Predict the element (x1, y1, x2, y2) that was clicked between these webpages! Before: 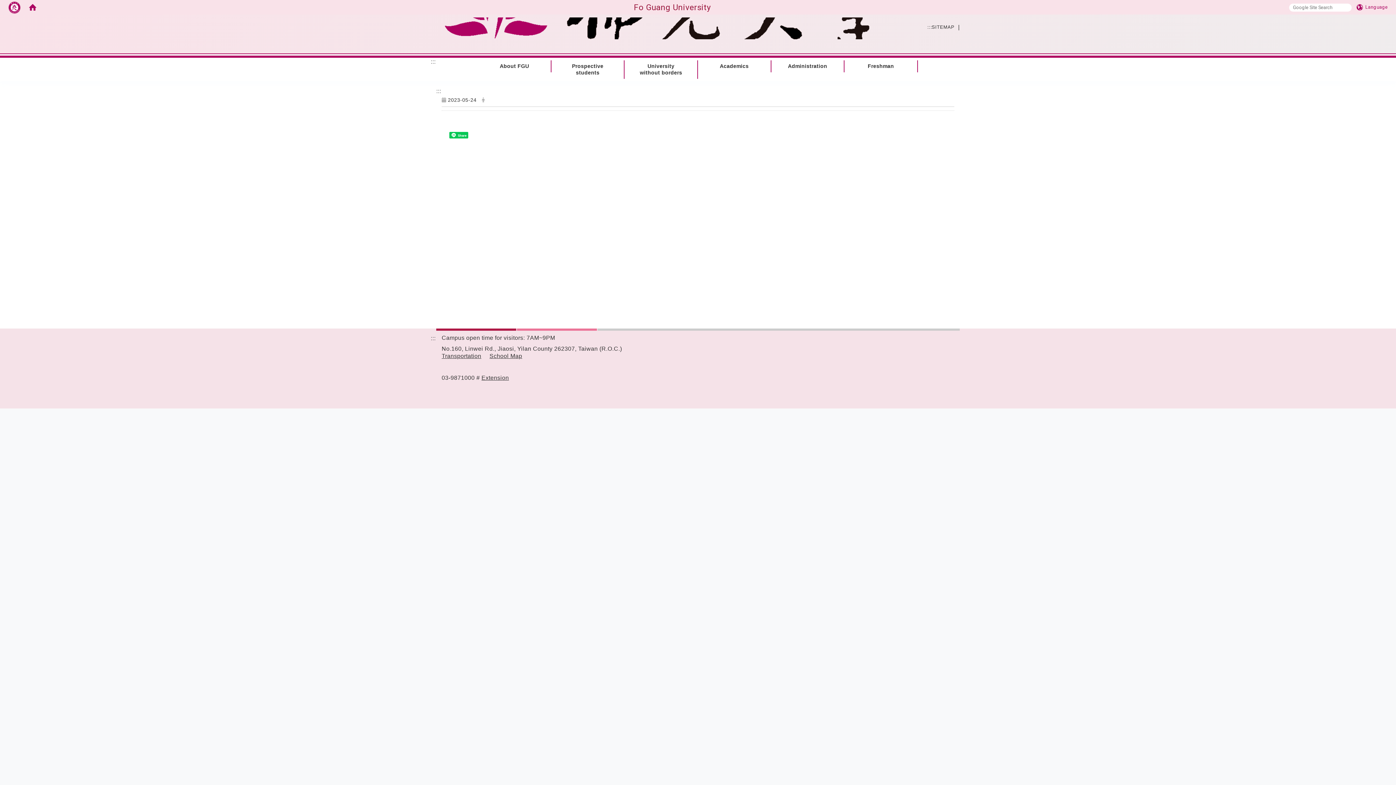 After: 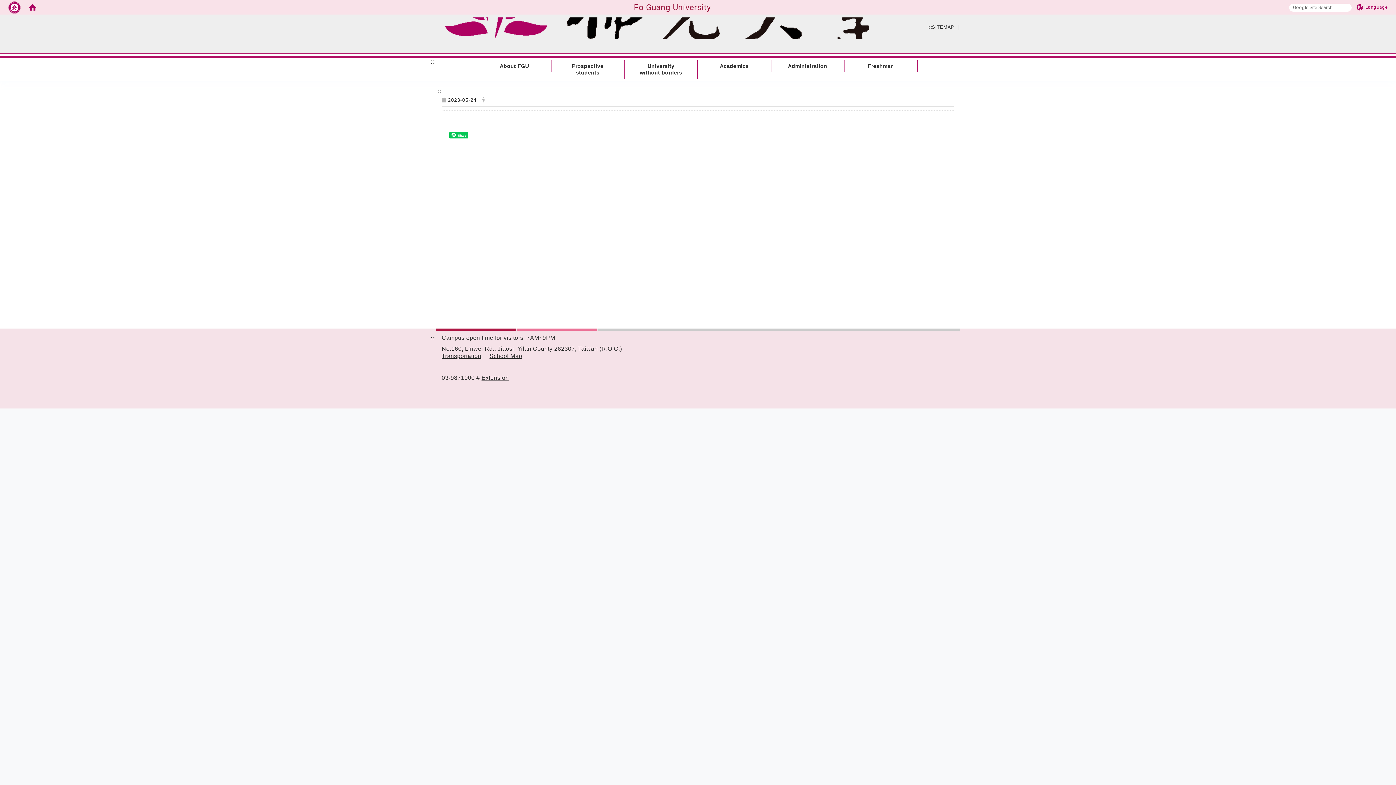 Action: label: ::: bbox: (436, 87, 441, 95)